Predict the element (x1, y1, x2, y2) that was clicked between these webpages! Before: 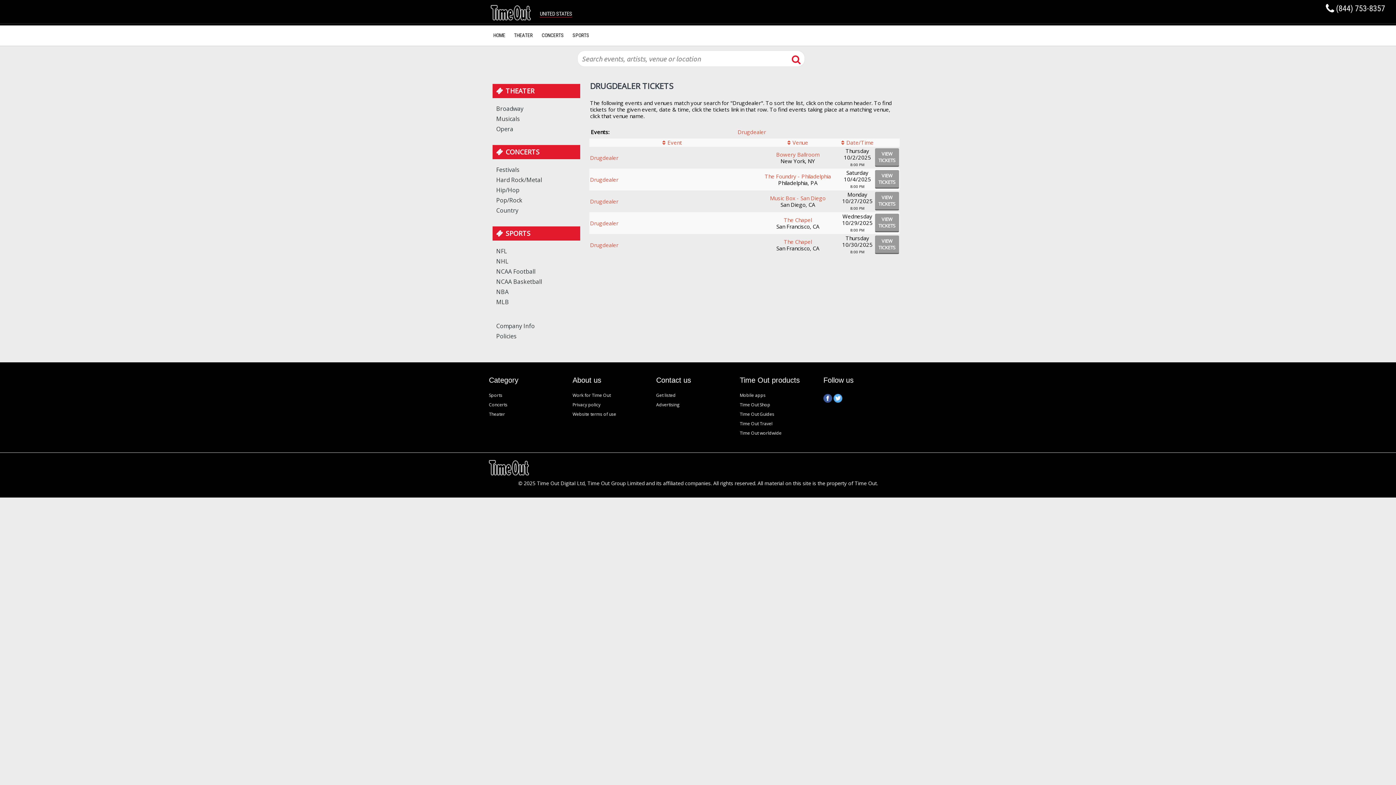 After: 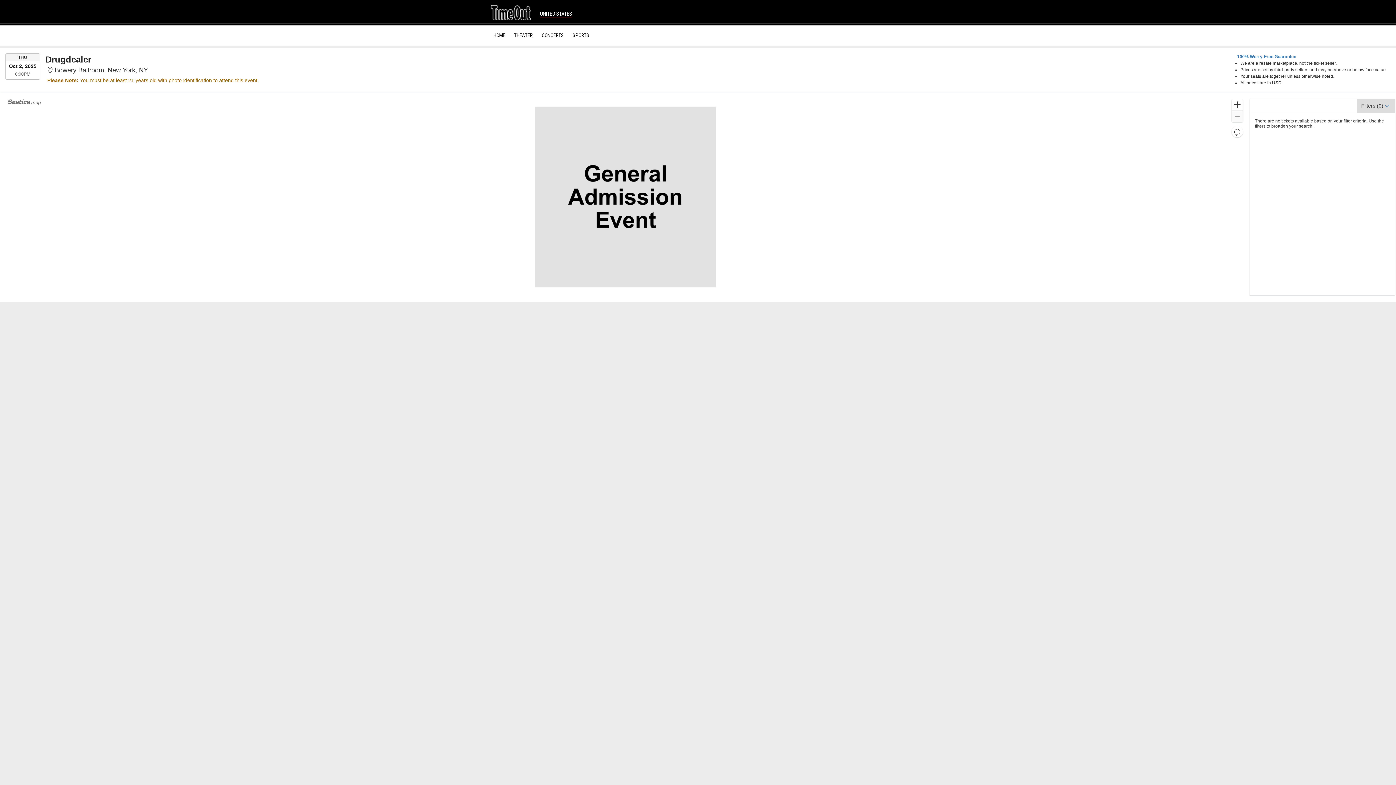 Action: label: VIEW
TICKETS bbox: (875, 148, 899, 166)